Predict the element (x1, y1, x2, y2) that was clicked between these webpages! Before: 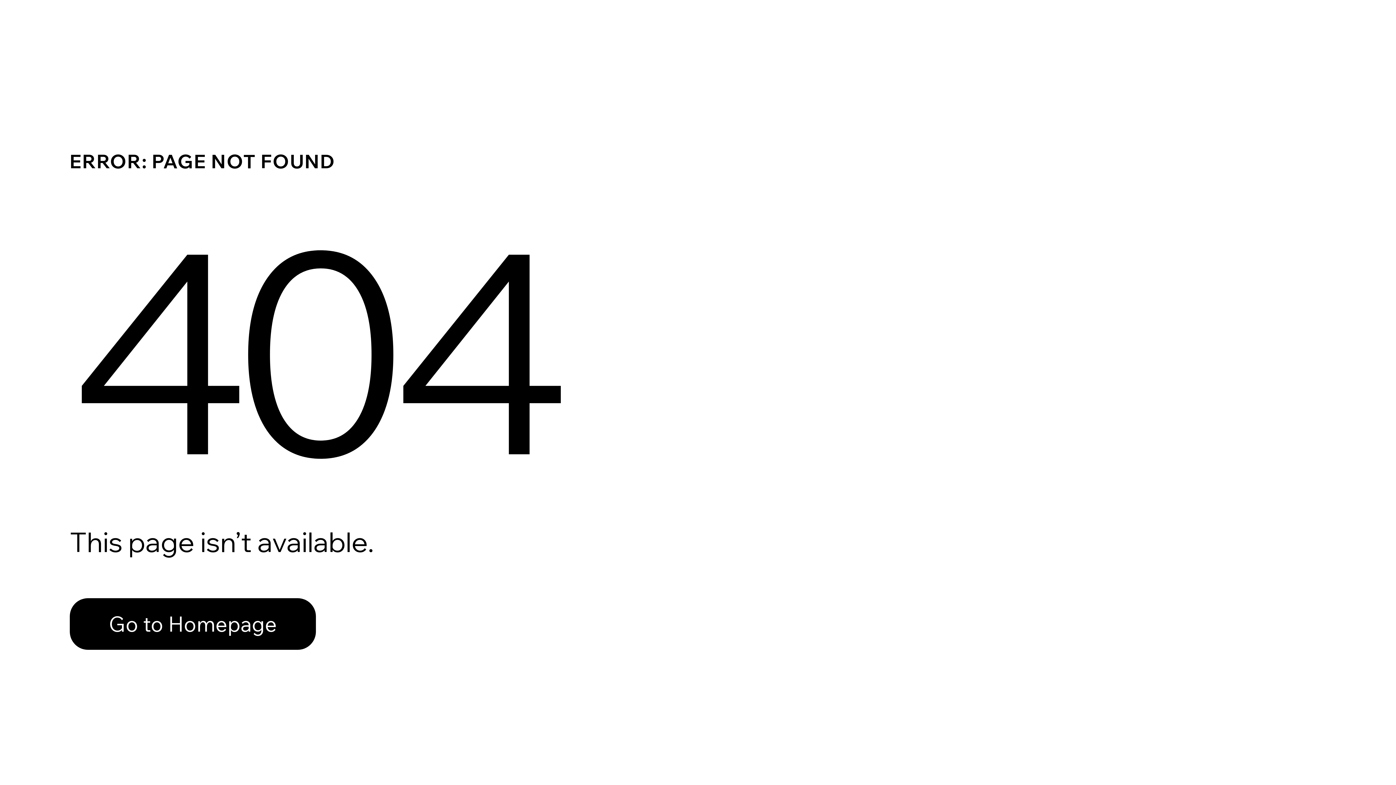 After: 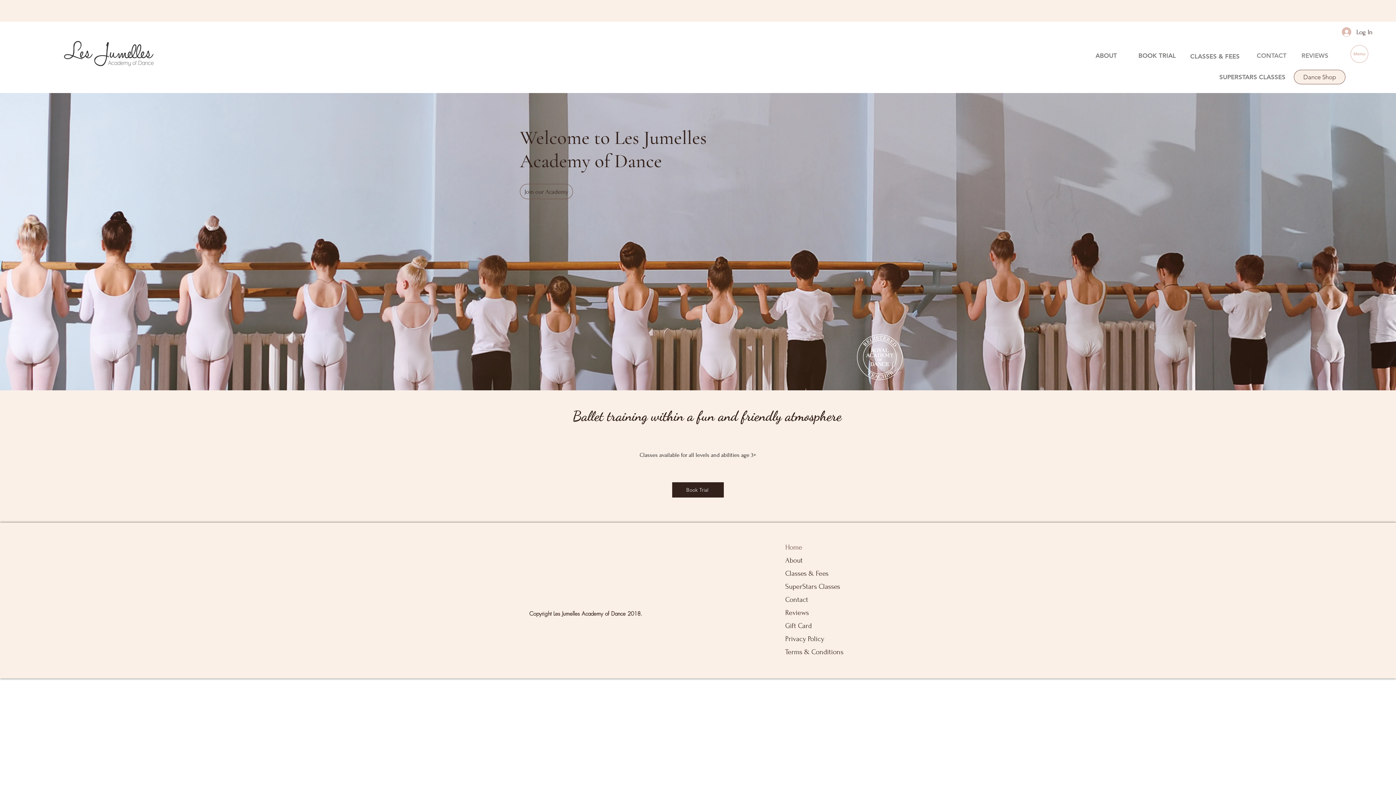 Action: bbox: (69, 582, 768, 659) label: Go to Homepage